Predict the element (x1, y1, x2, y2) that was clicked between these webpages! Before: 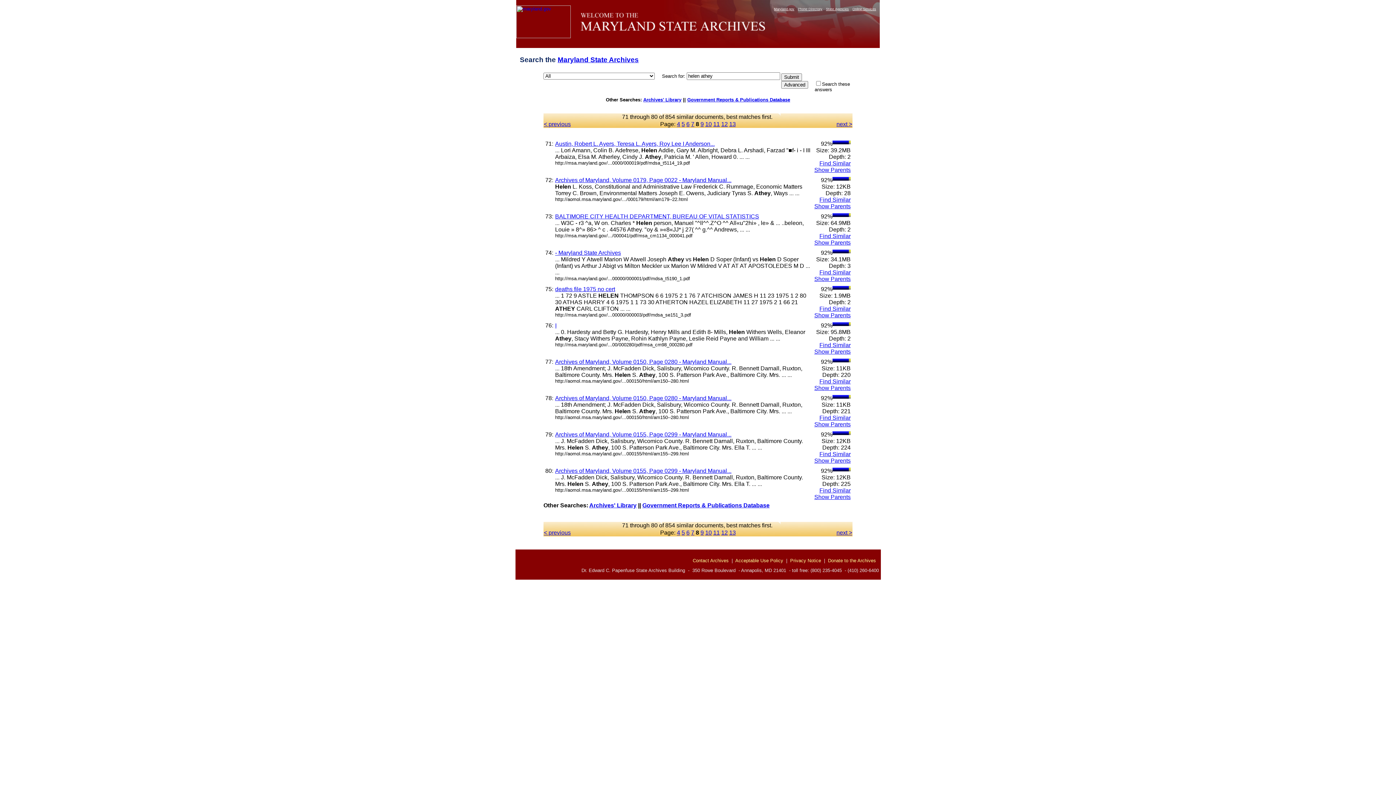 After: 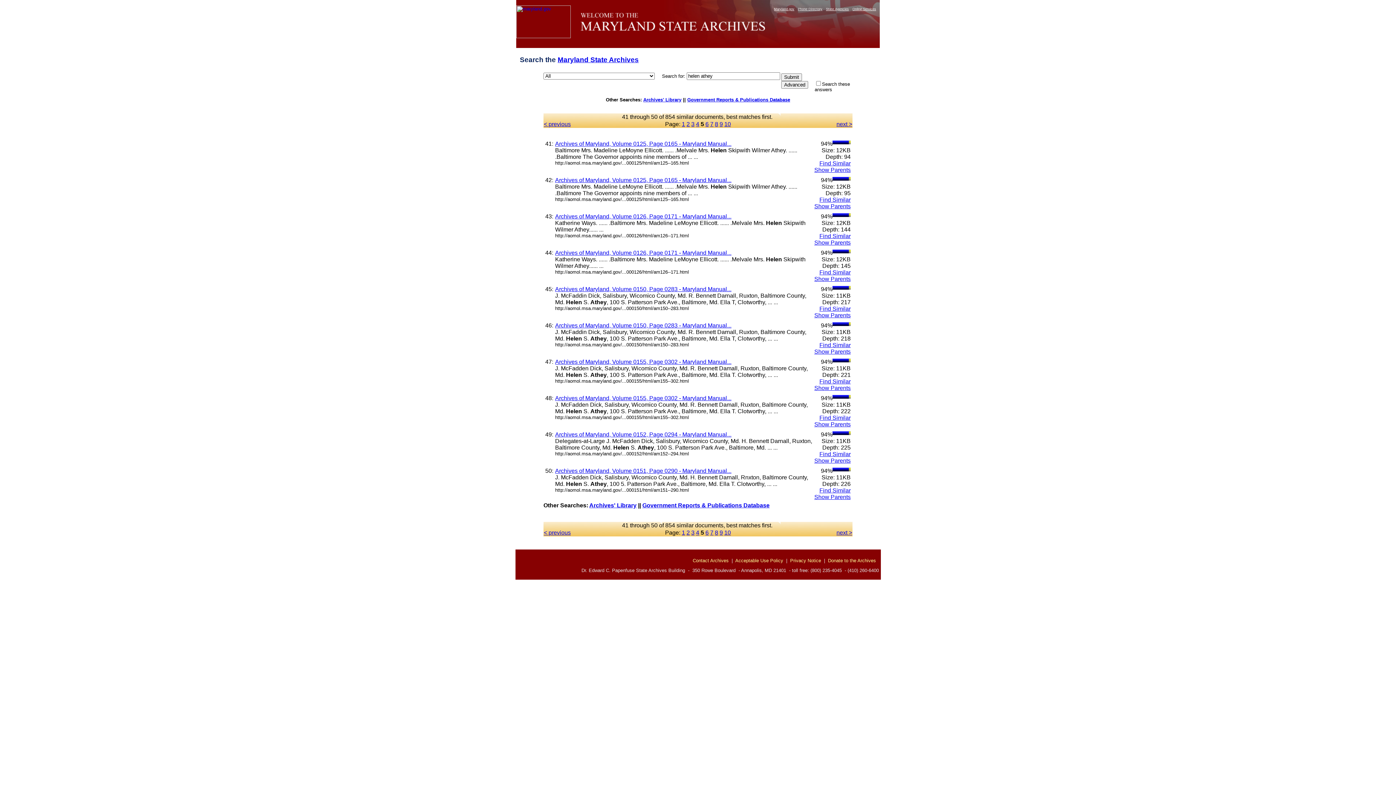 Action: label: 5 bbox: (681, 529, 685, 535)